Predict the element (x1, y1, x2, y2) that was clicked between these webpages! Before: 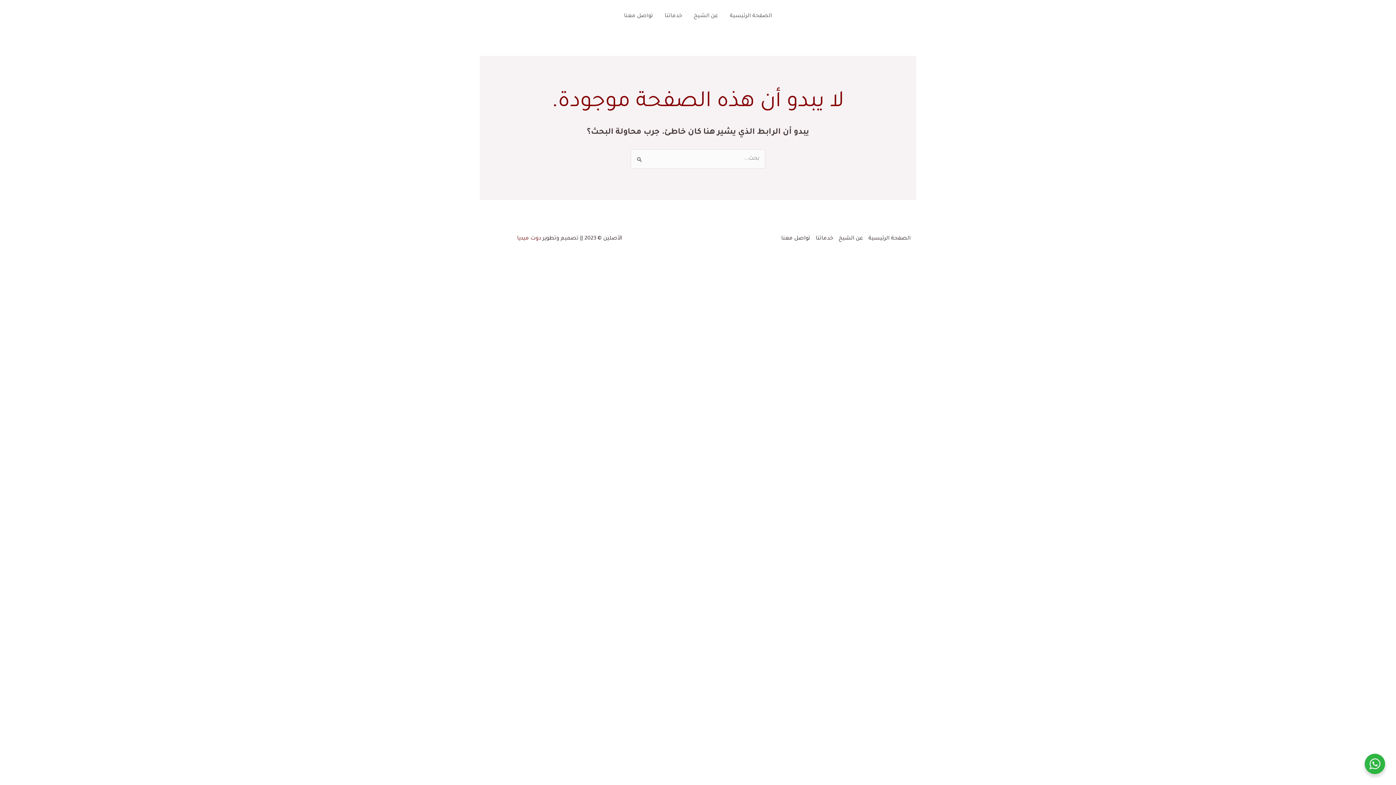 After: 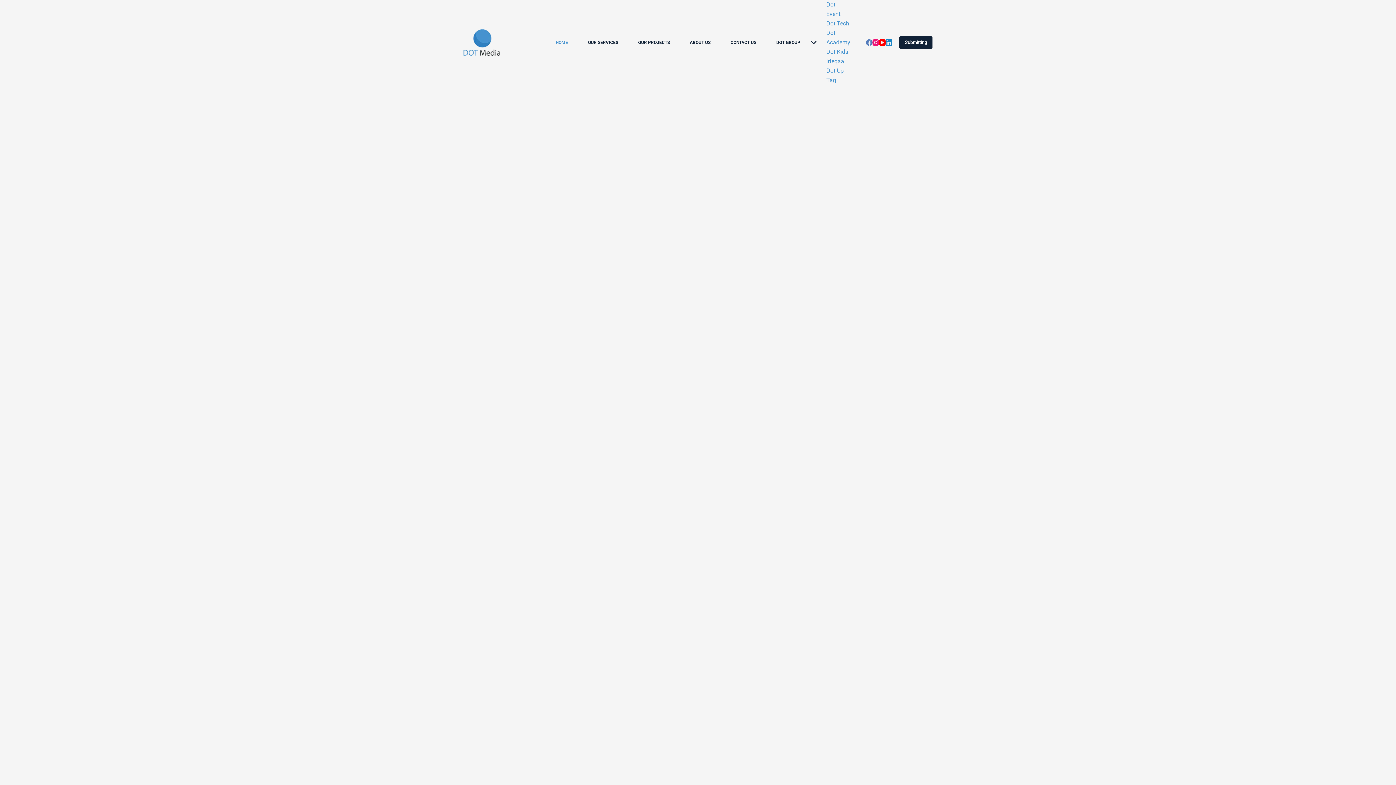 Action: bbox: (517, 235, 541, 241) label: دوت ميديا